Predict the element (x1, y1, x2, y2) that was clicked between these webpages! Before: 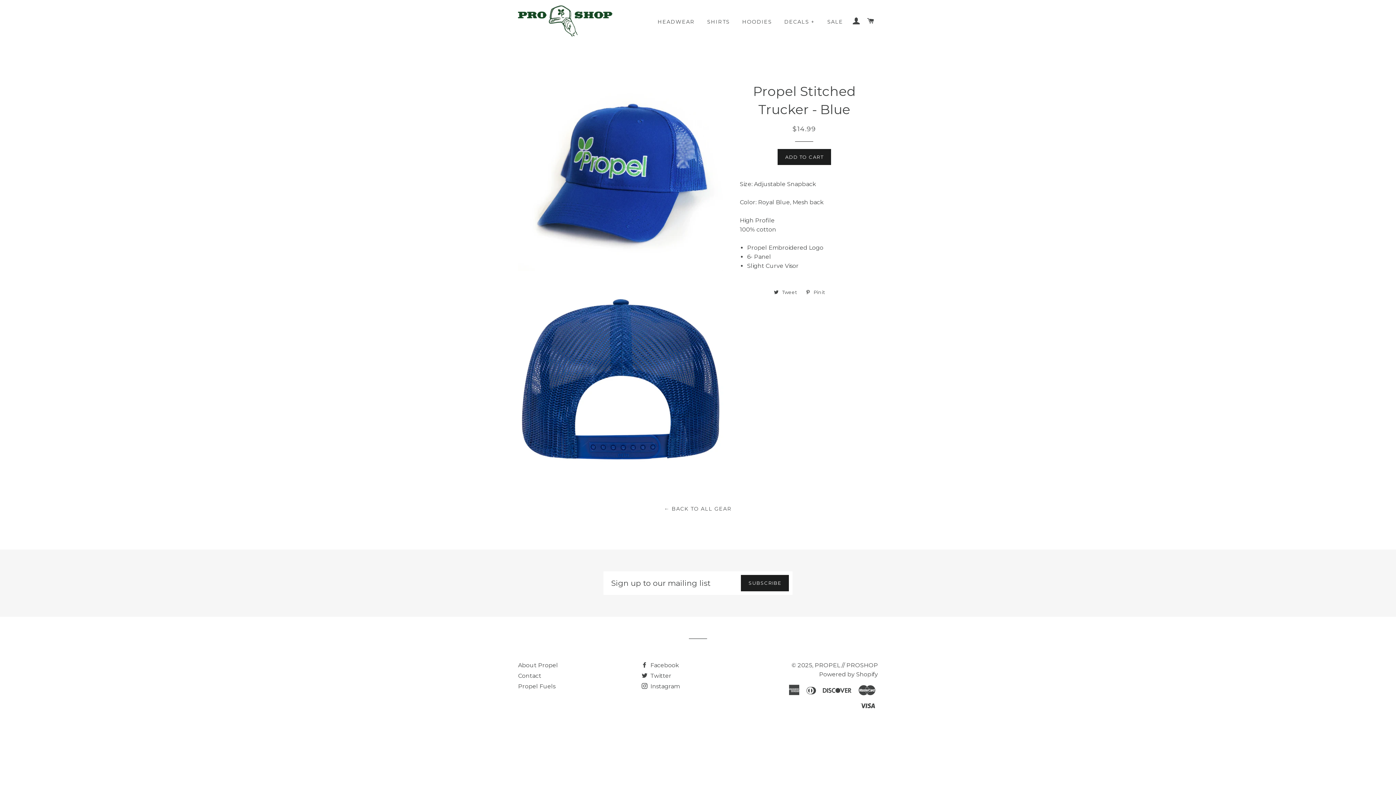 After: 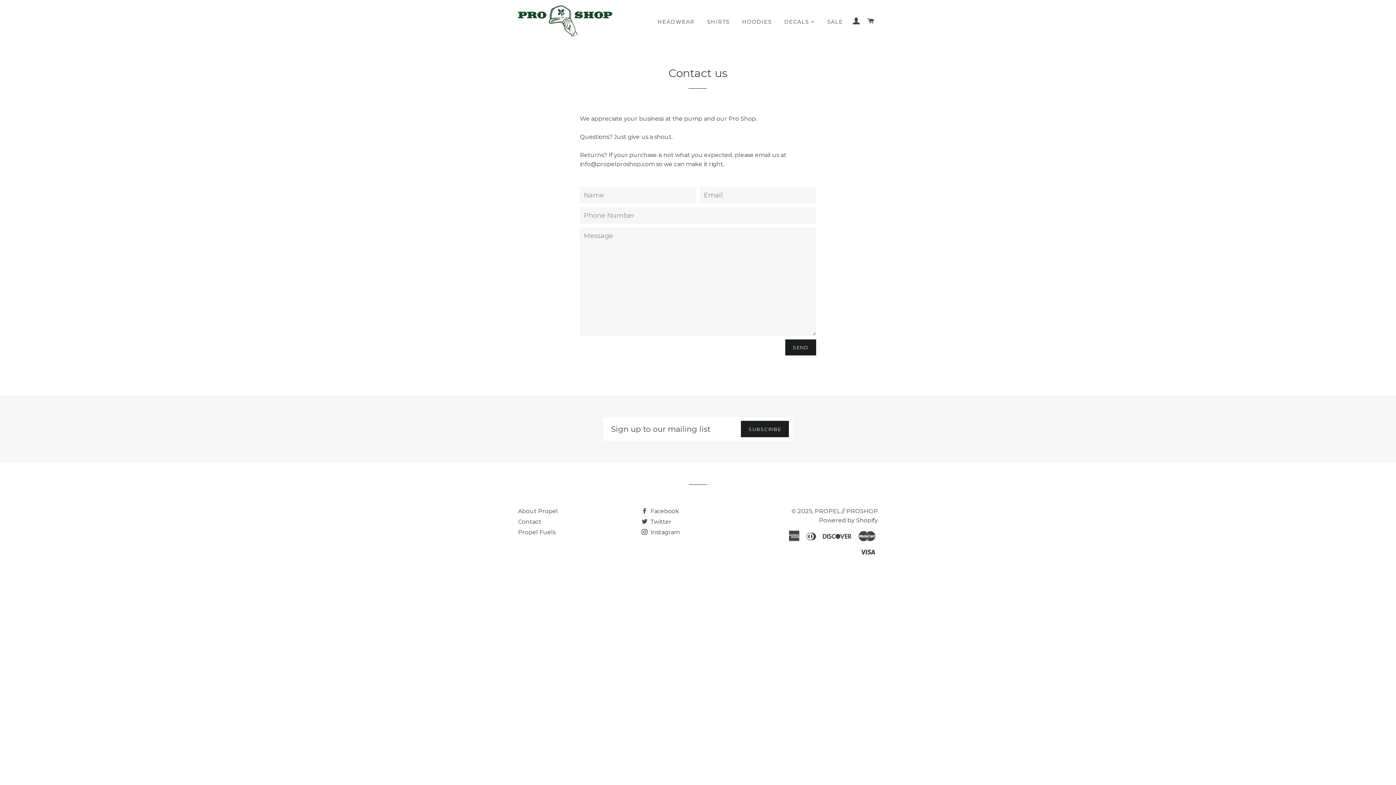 Action: label: Contact bbox: (518, 672, 541, 679)